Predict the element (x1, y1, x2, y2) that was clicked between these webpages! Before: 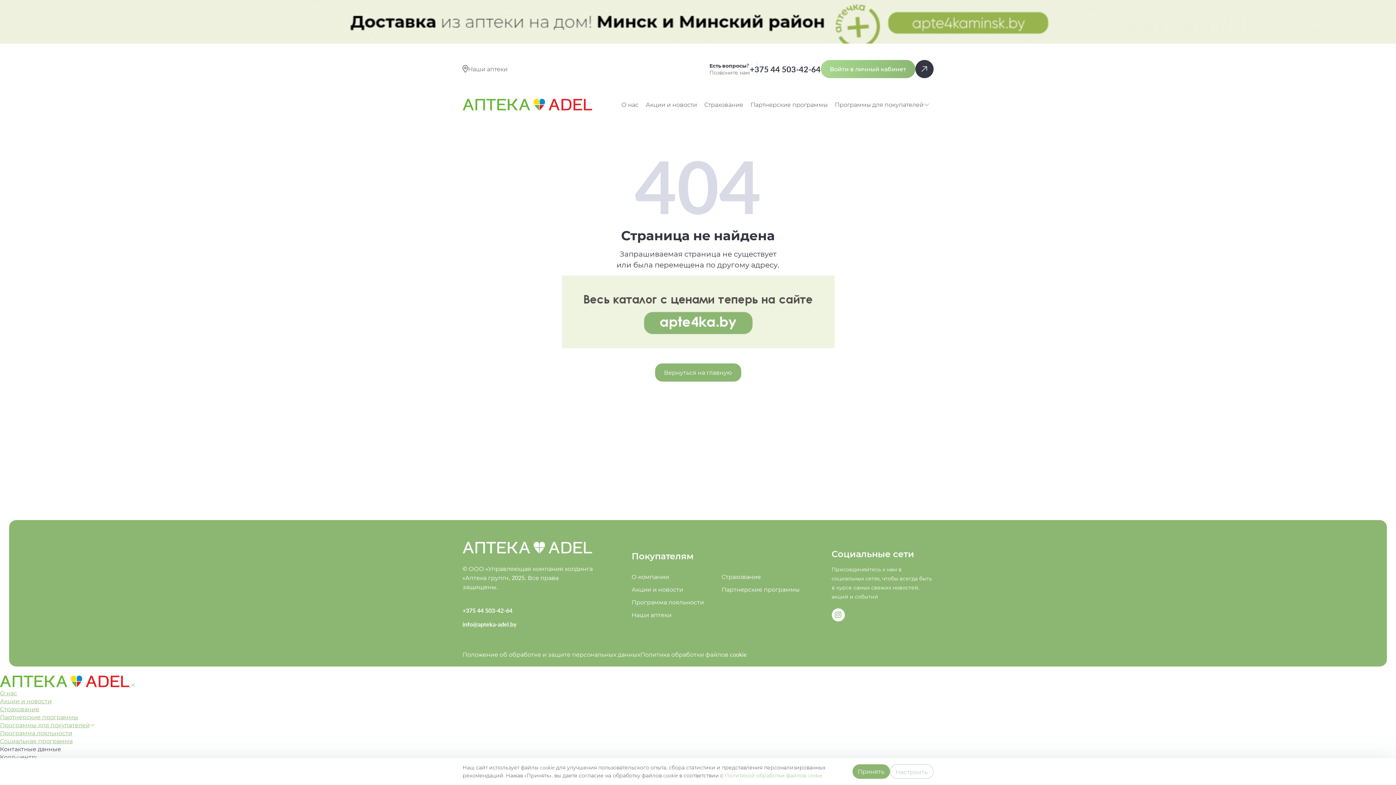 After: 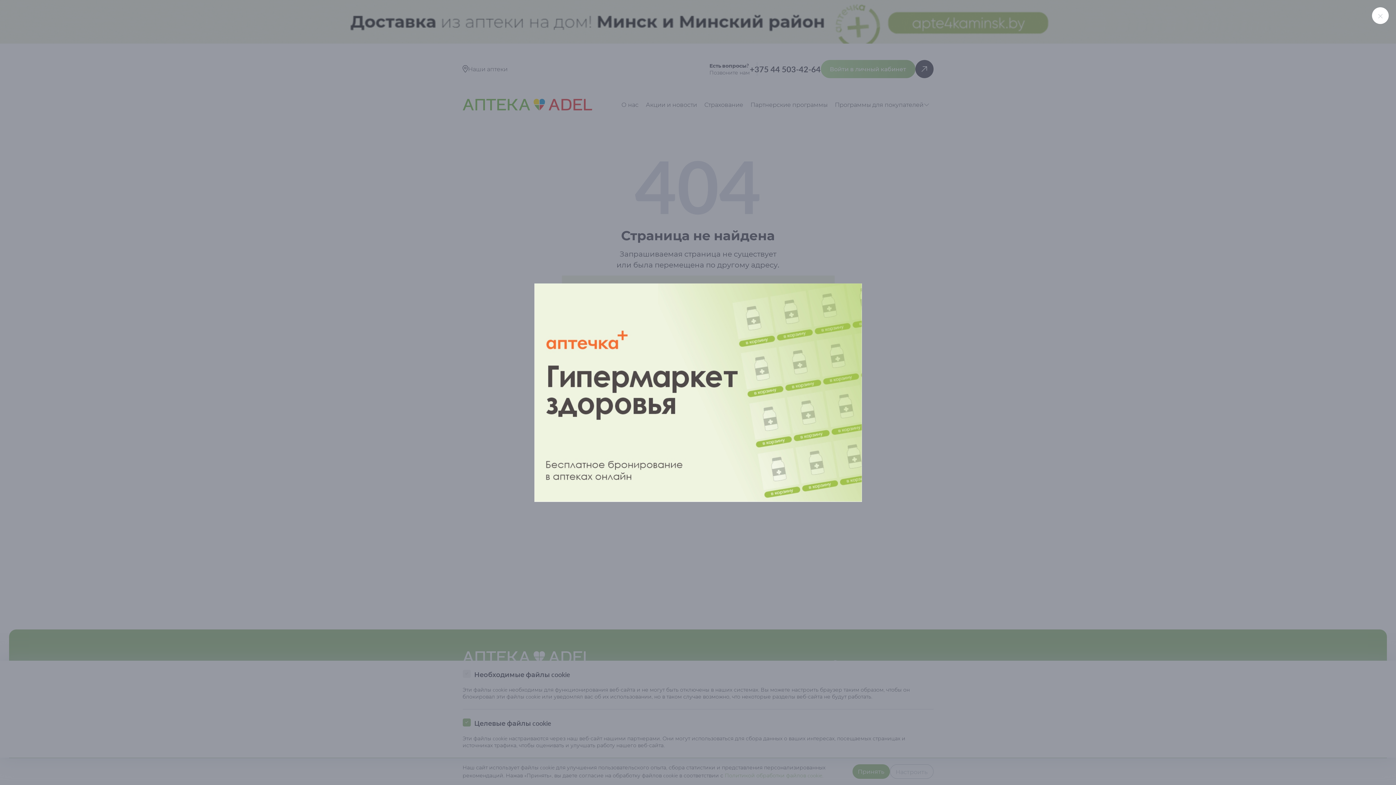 Action: bbox: (890, 764, 933, 779) label: Настроить